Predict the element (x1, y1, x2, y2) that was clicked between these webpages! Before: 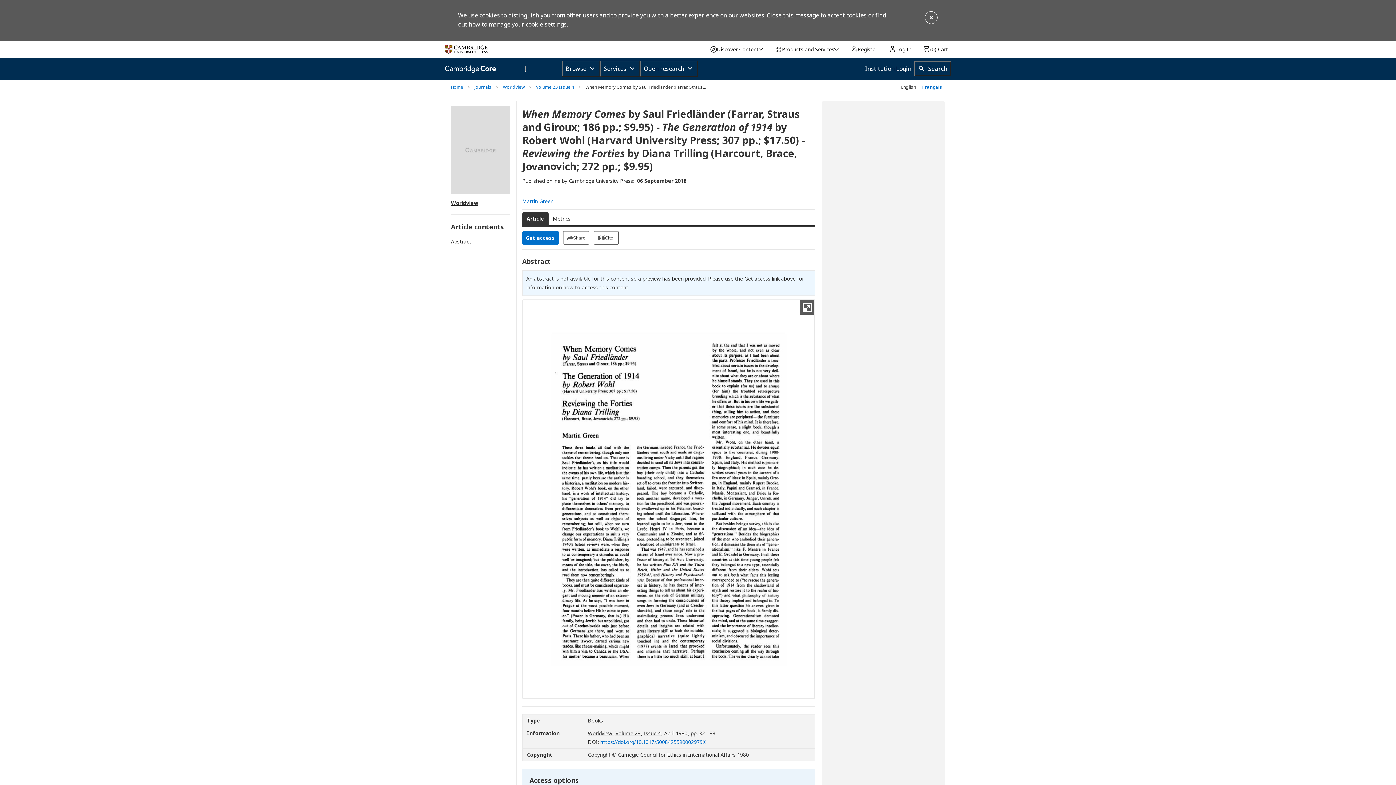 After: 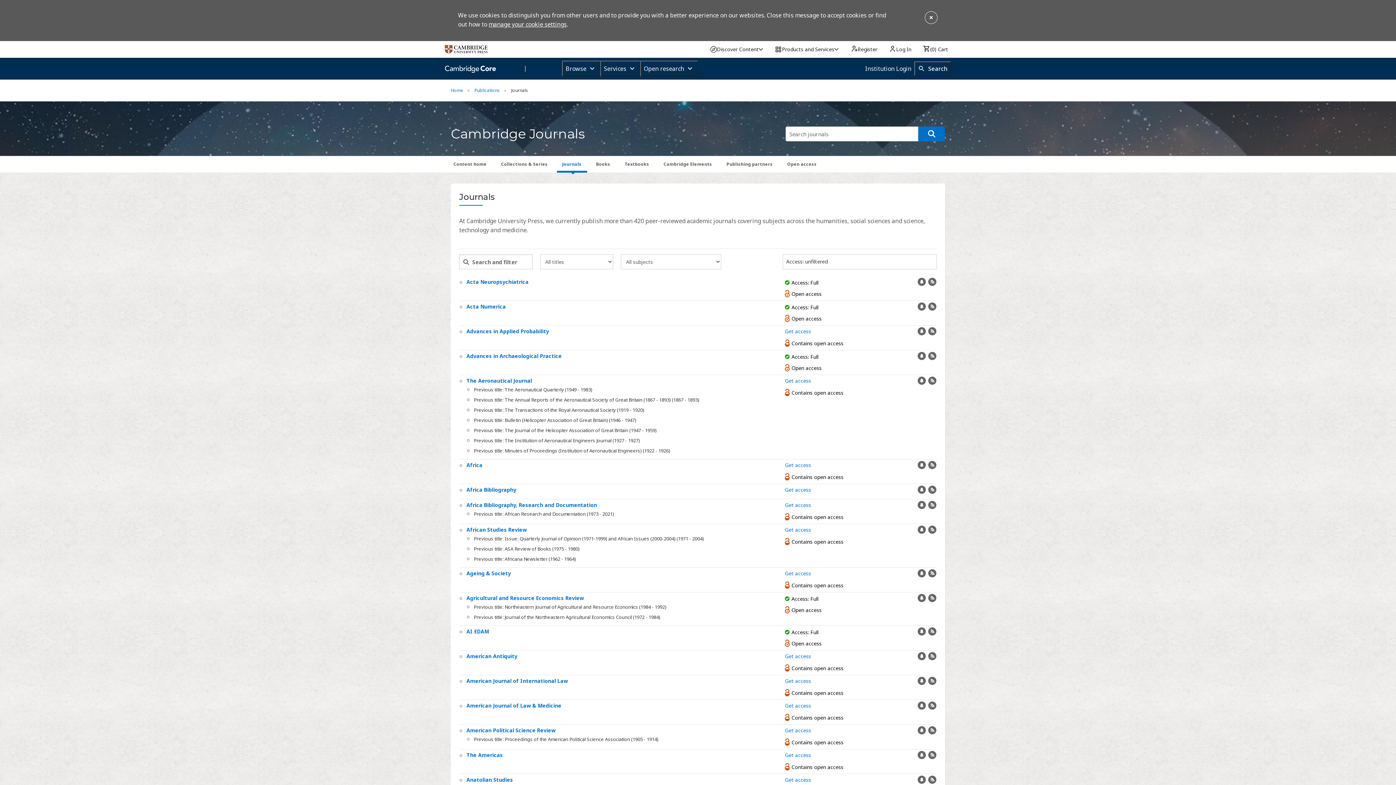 Action: bbox: (474, 83, 491, 90) label: Journals